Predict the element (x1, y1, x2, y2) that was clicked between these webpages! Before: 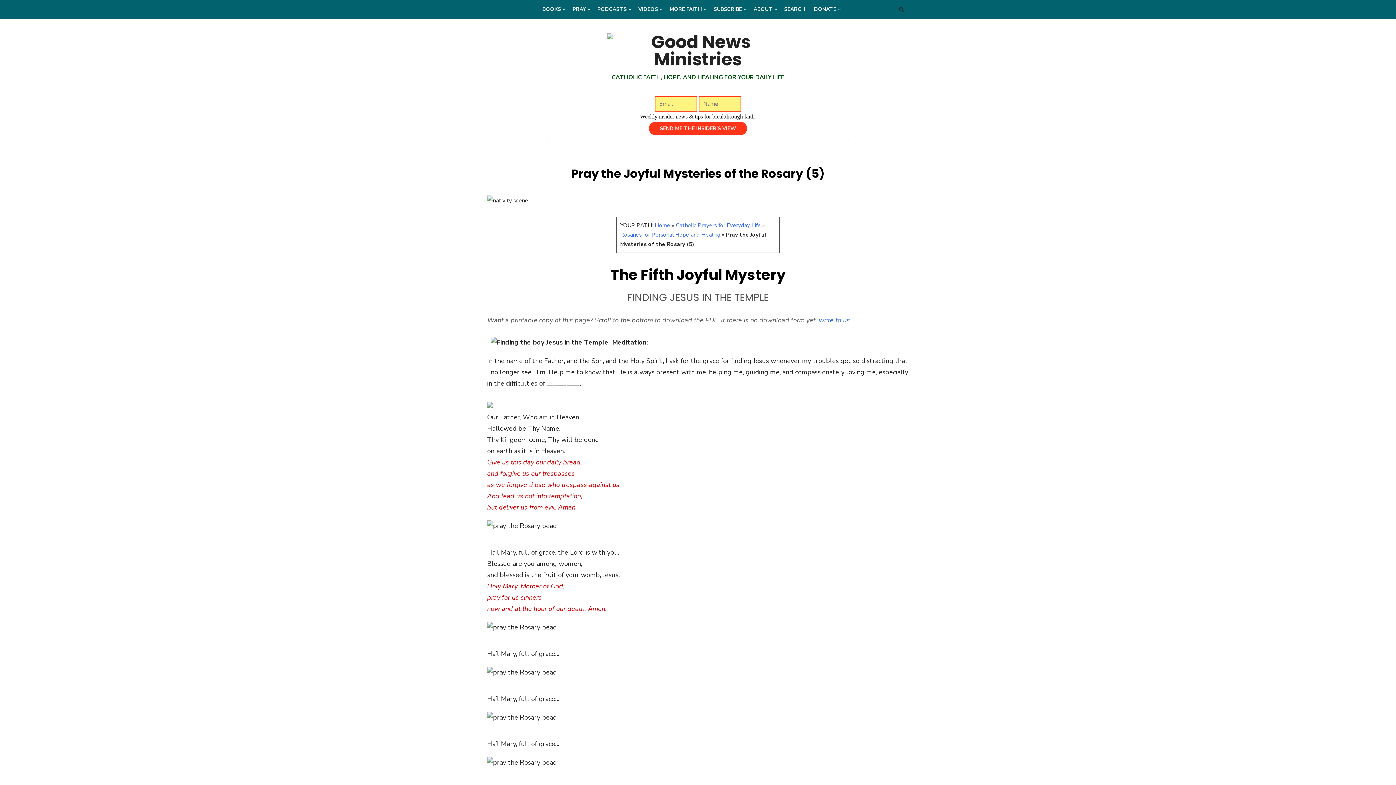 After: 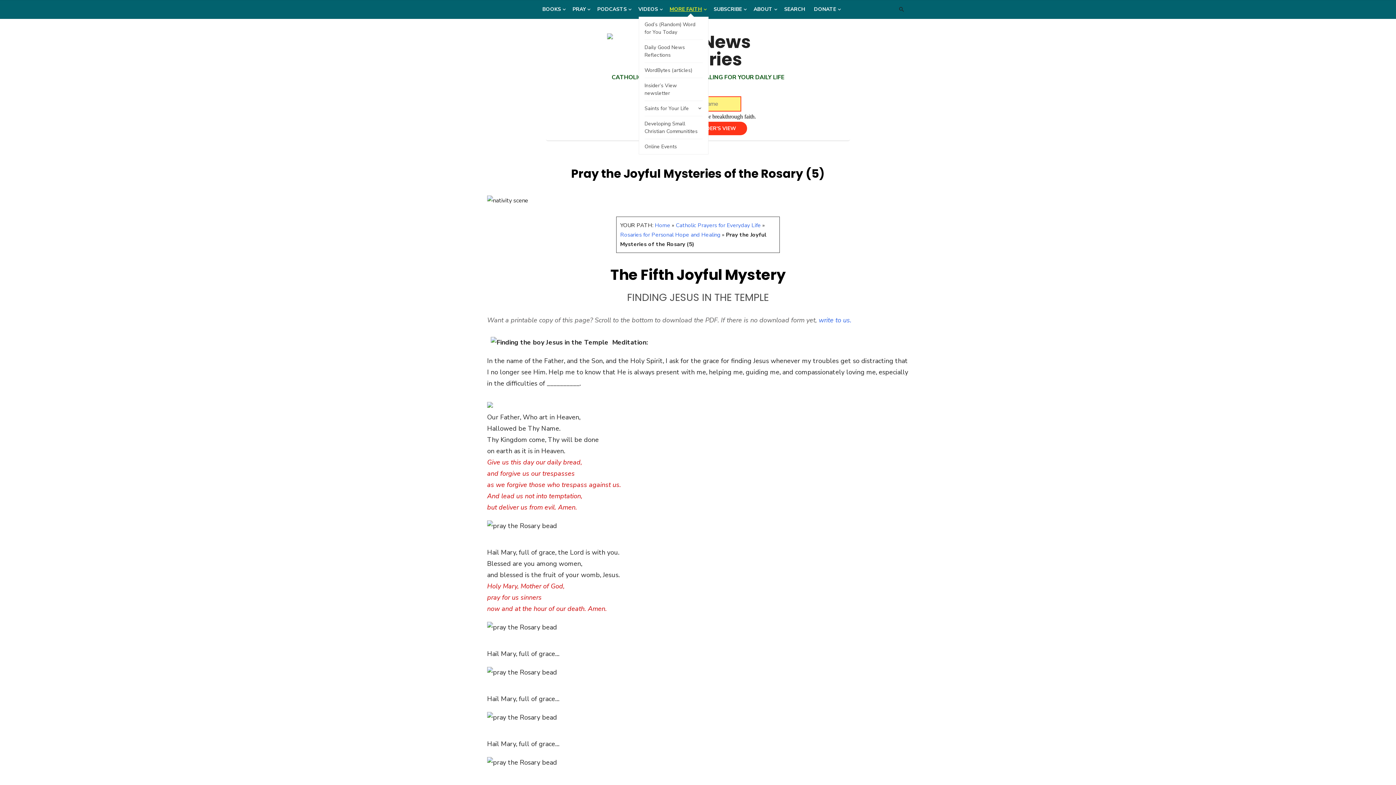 Action: bbox: (666, 2, 708, 16) label: MORE FAITH